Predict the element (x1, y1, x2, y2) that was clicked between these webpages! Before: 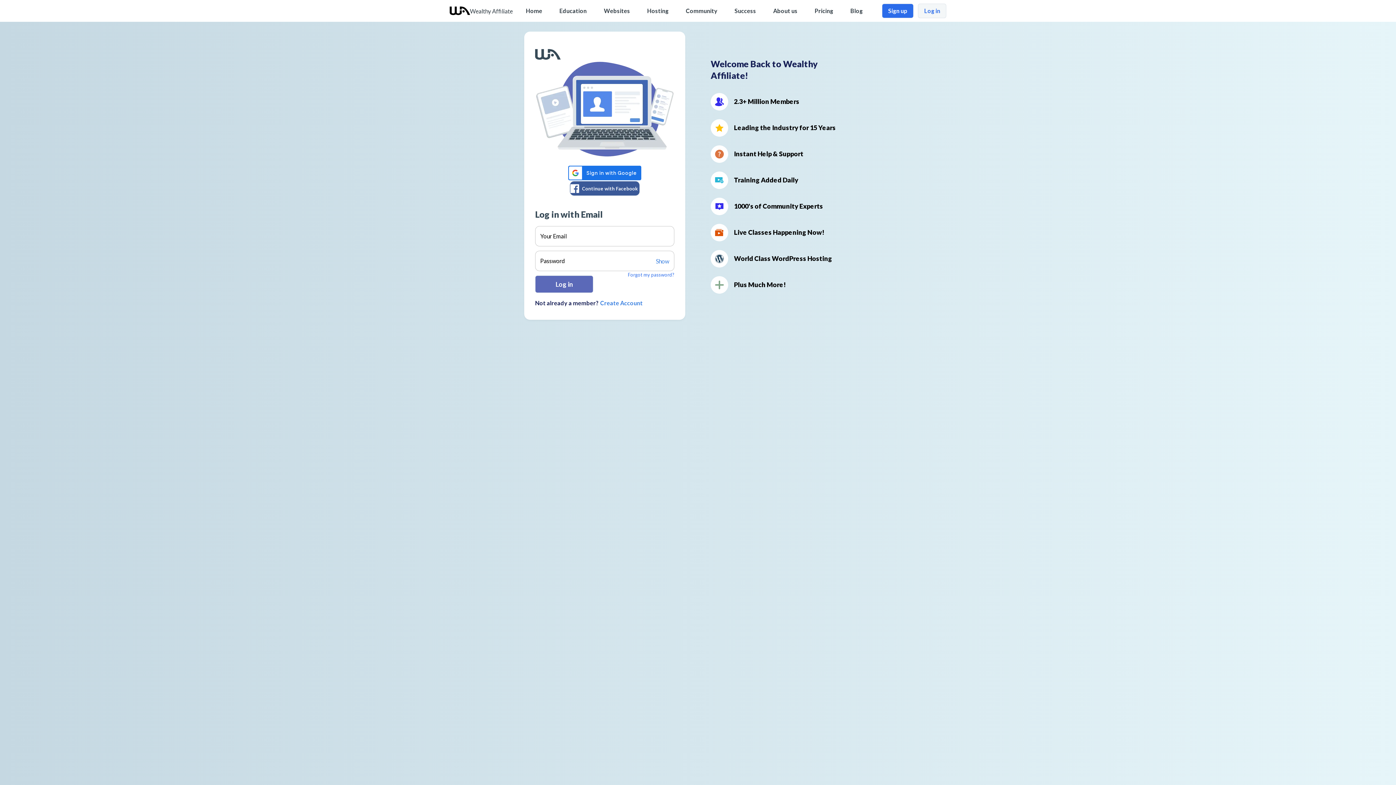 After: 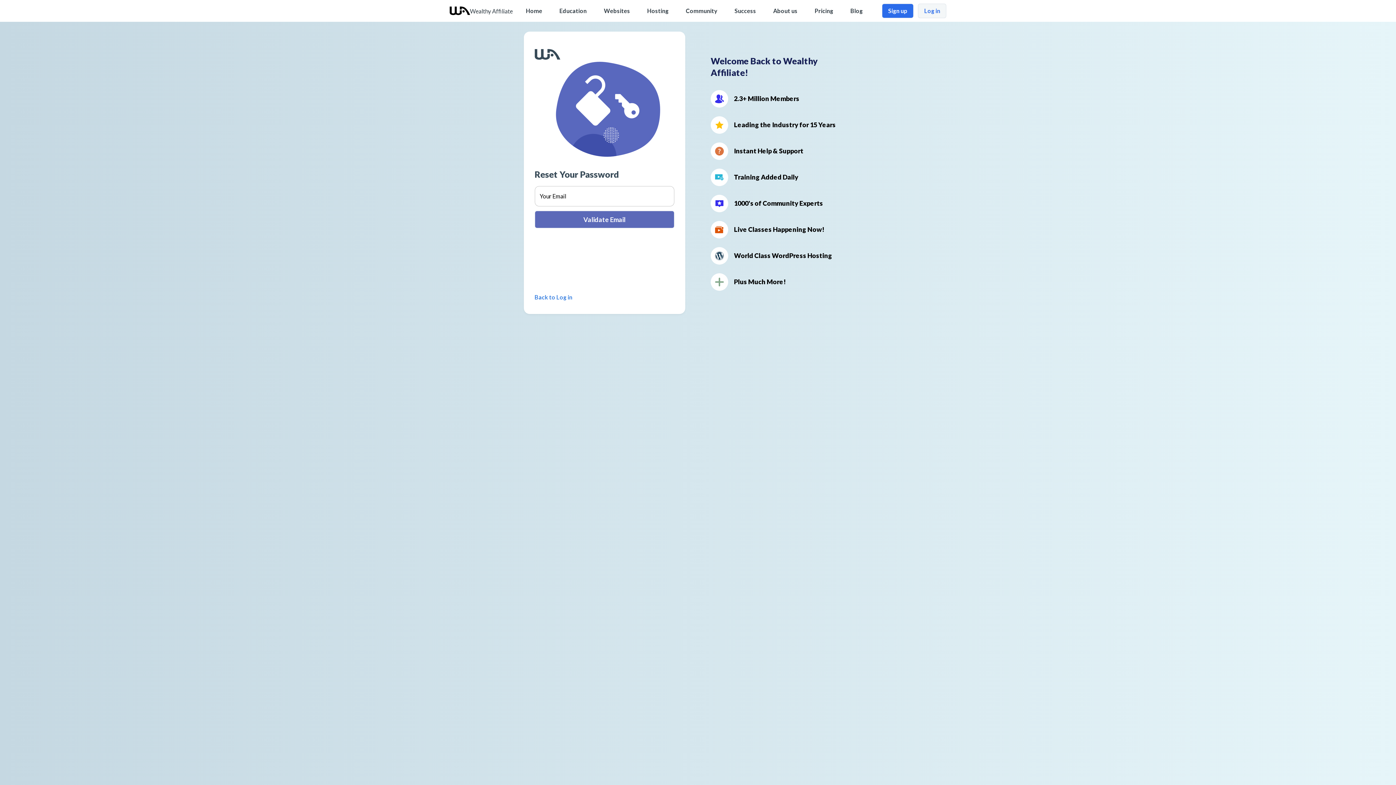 Action: label: Forgot my password? bbox: (628, 272, 674, 277)